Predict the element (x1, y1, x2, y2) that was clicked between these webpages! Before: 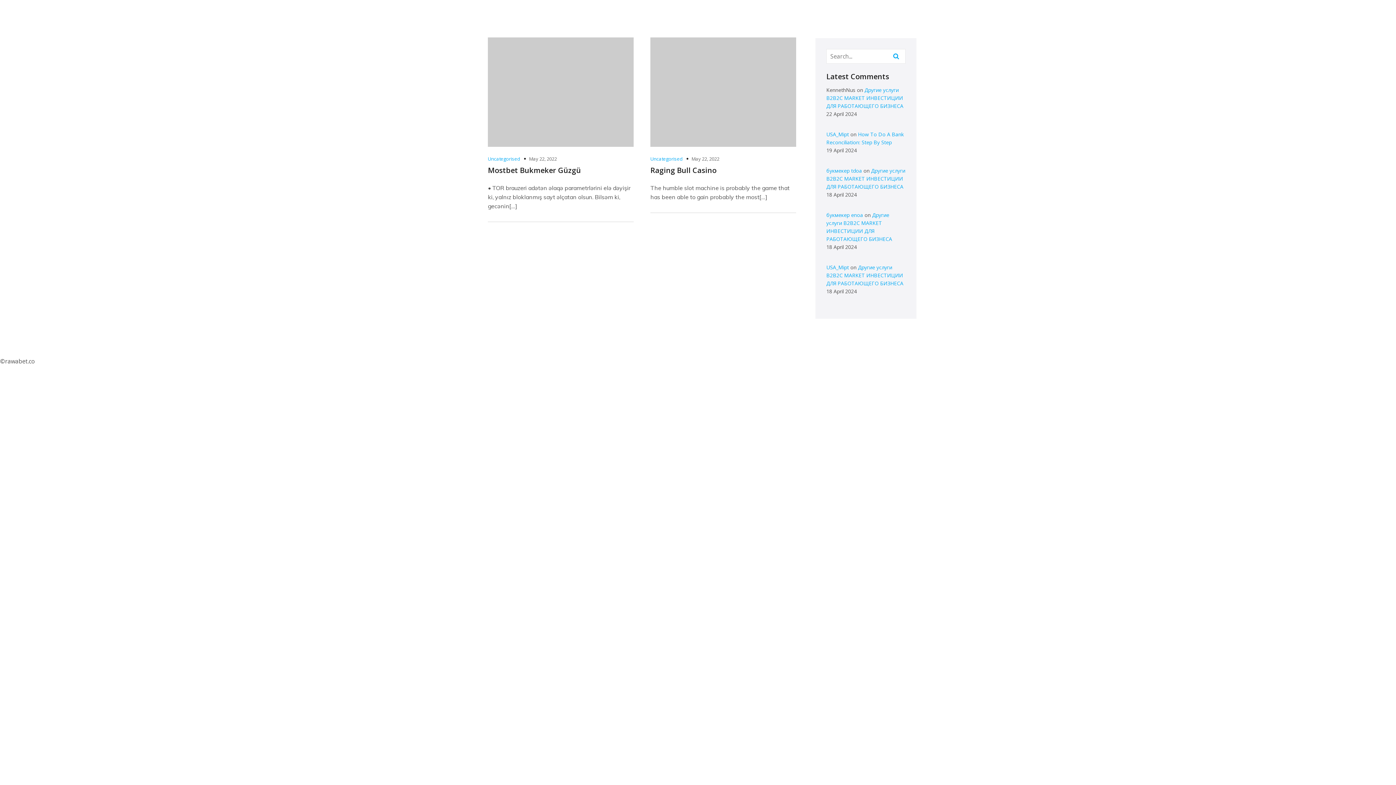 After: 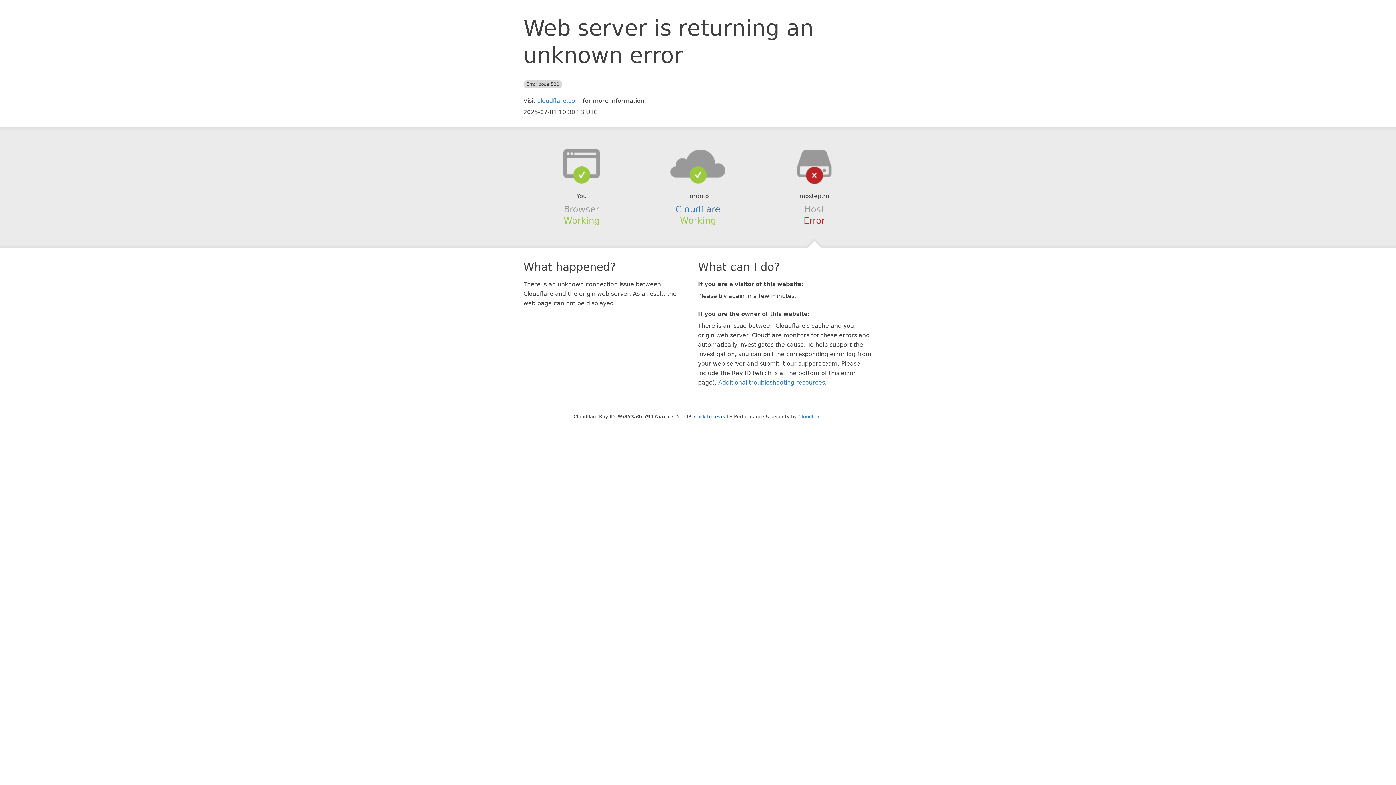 Action: label: USA_Mipt bbox: (826, 264, 849, 270)